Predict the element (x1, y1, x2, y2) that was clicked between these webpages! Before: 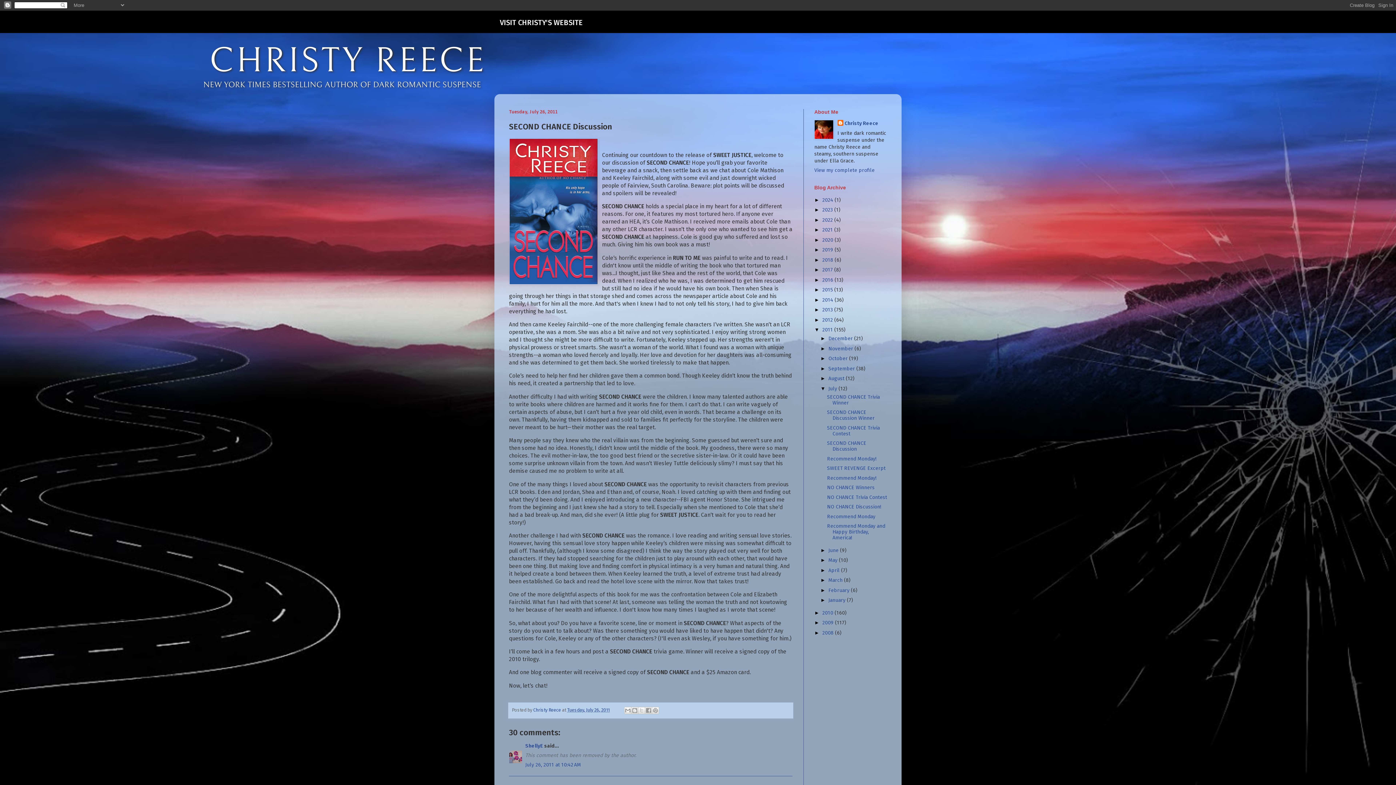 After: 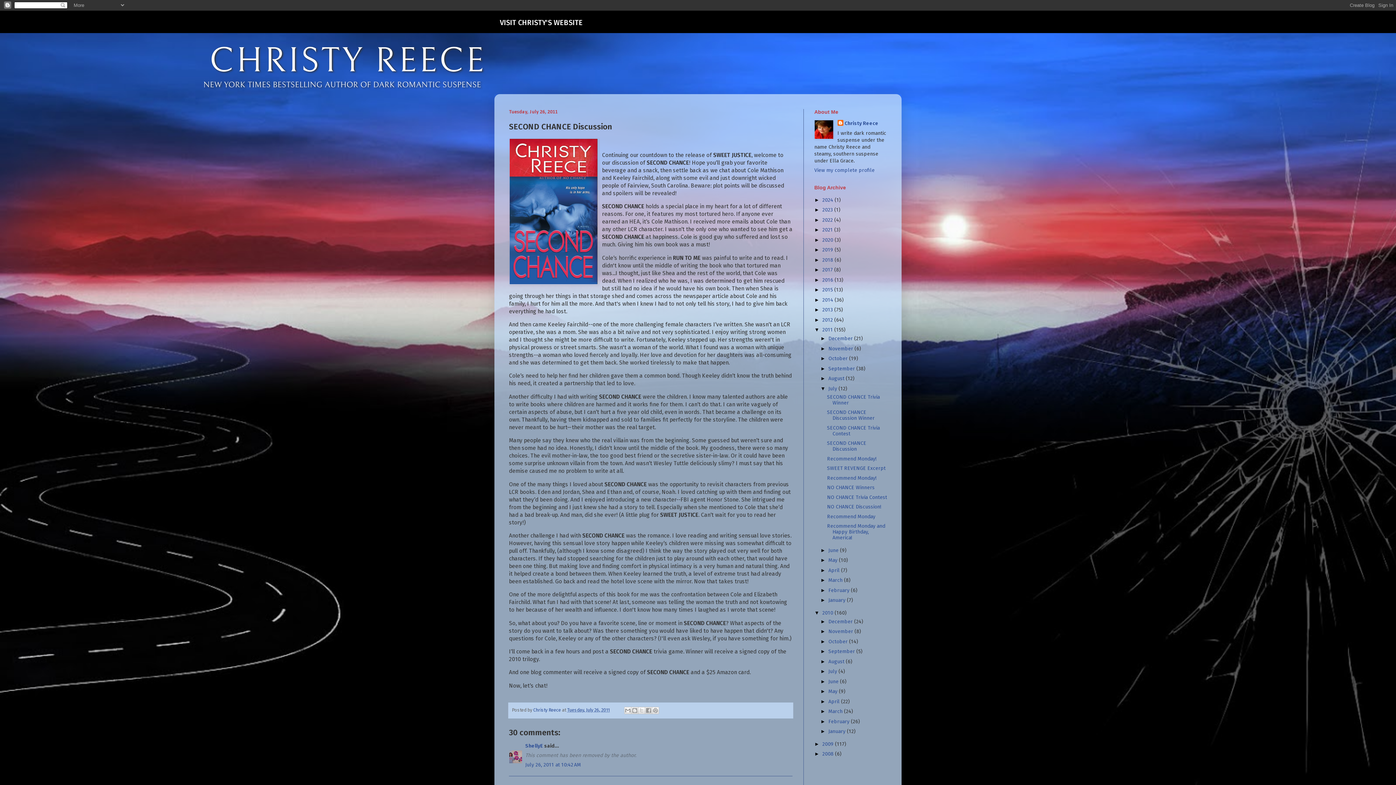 Action: label: ►   bbox: (814, 610, 822, 615)